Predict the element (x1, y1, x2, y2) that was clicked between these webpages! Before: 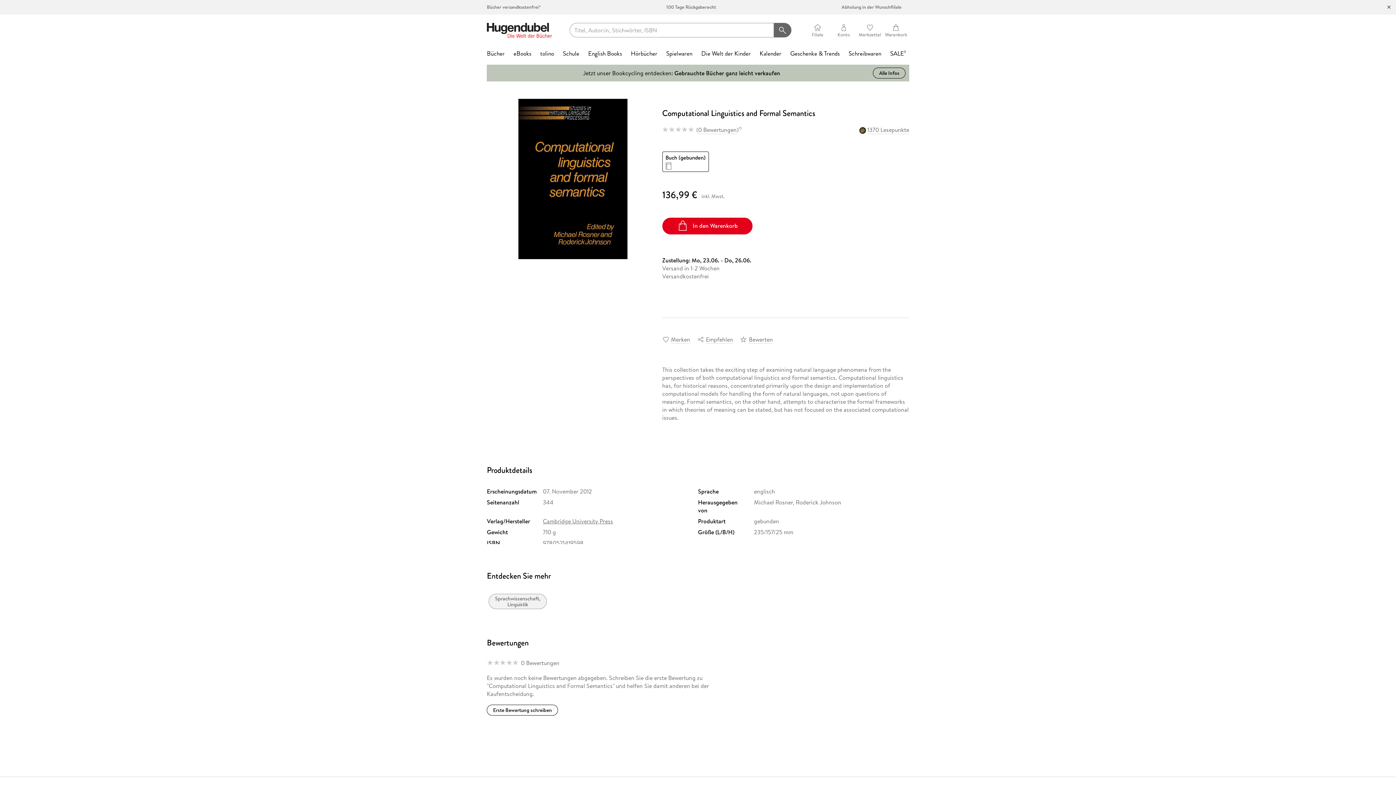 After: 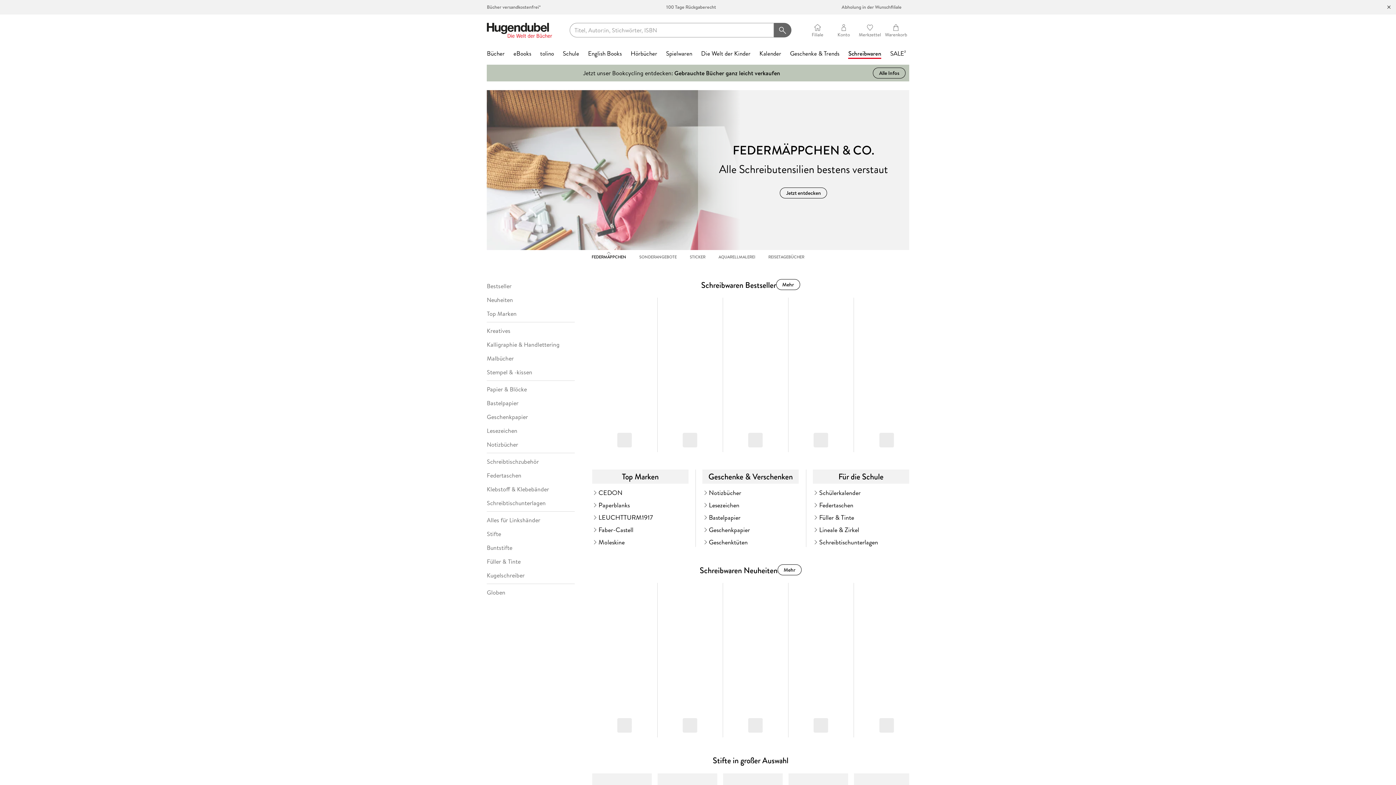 Action: bbox: (845, 45, 884, 61) label: Schreibwaren